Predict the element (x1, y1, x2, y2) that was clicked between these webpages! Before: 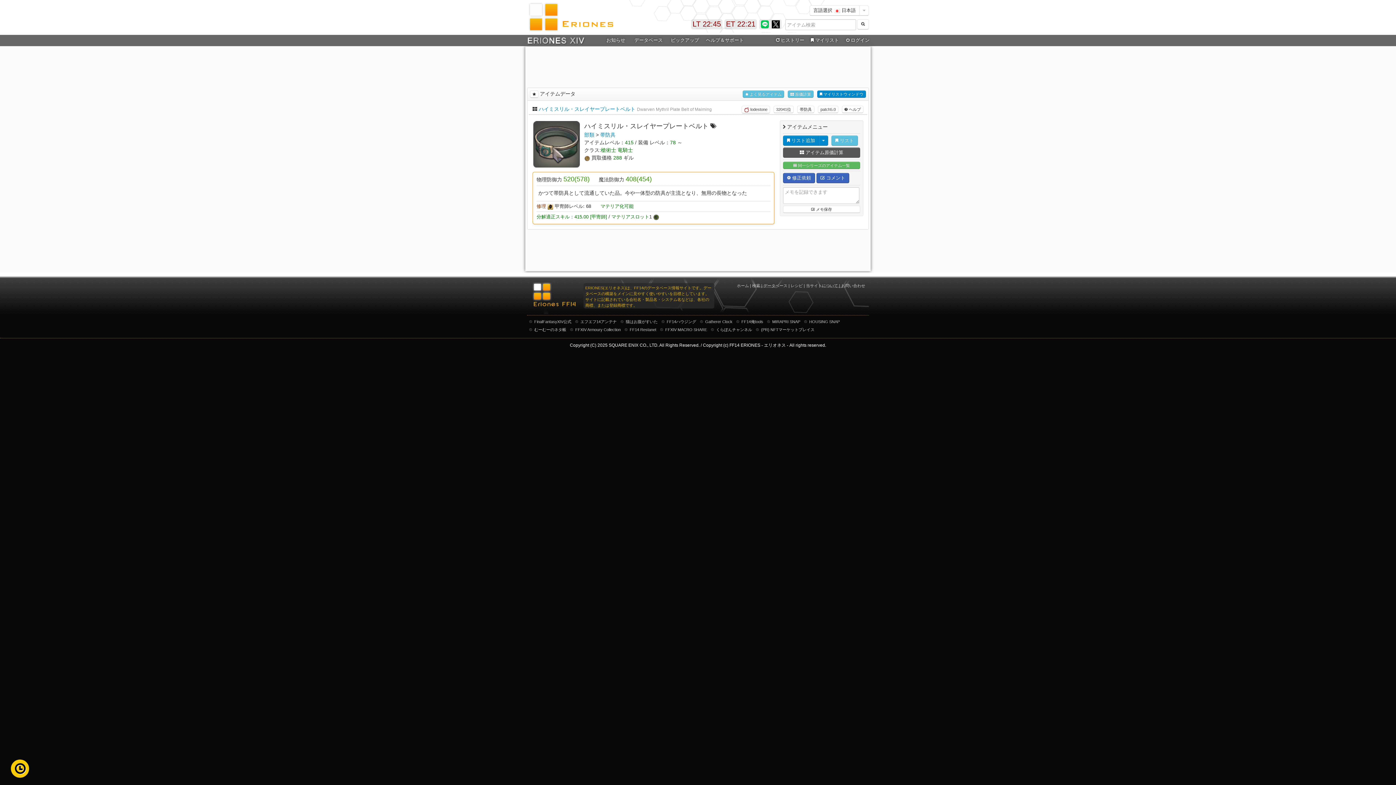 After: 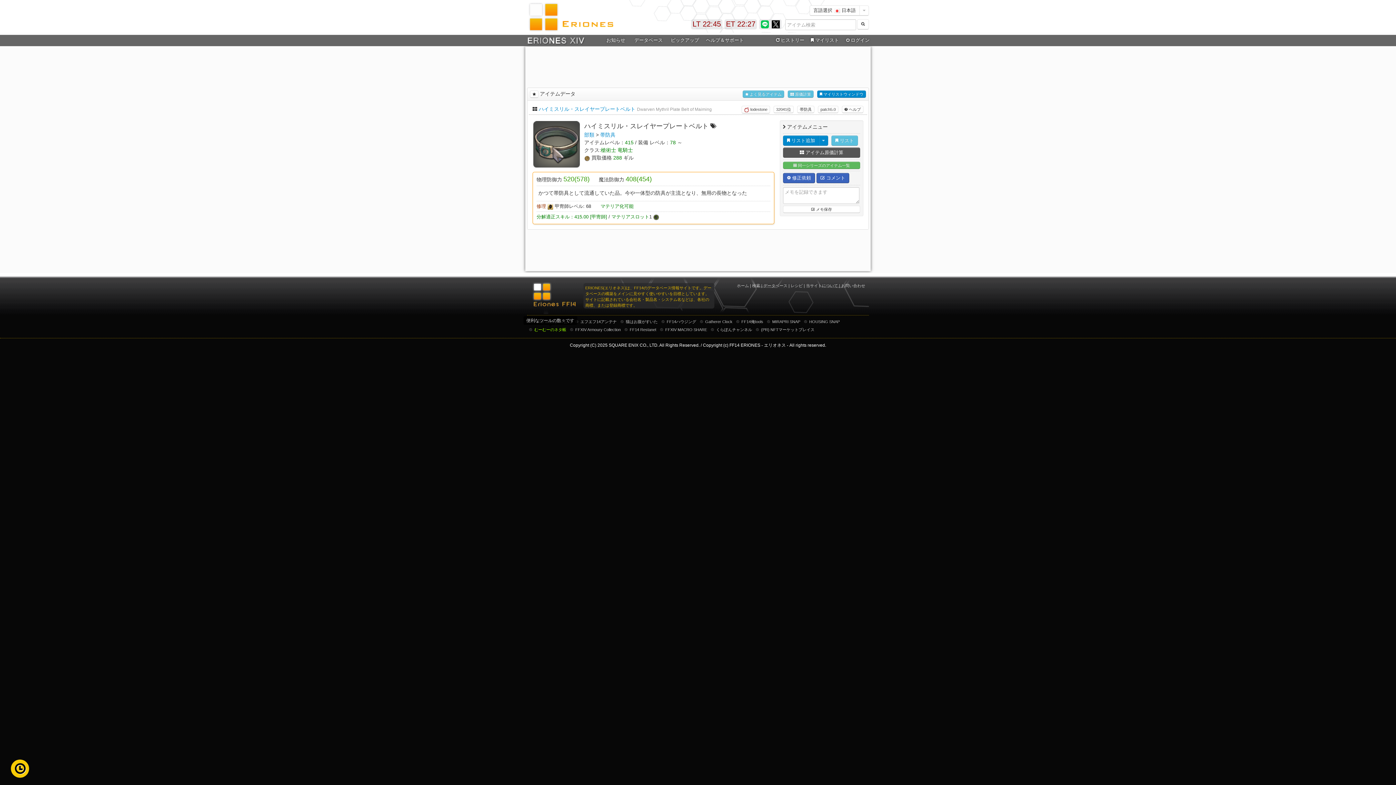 Action: bbox: (534, 327, 566, 332) label: むーむーのネタ帳